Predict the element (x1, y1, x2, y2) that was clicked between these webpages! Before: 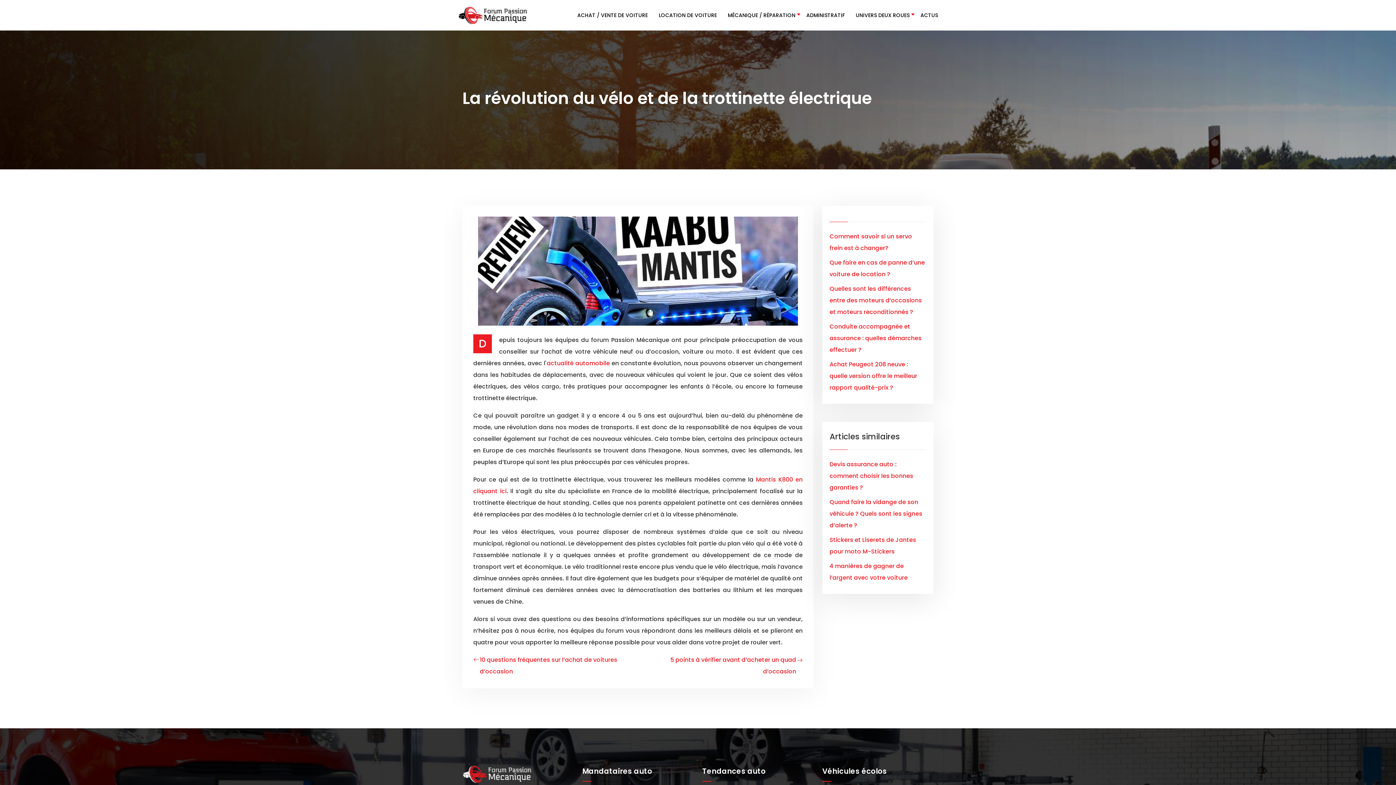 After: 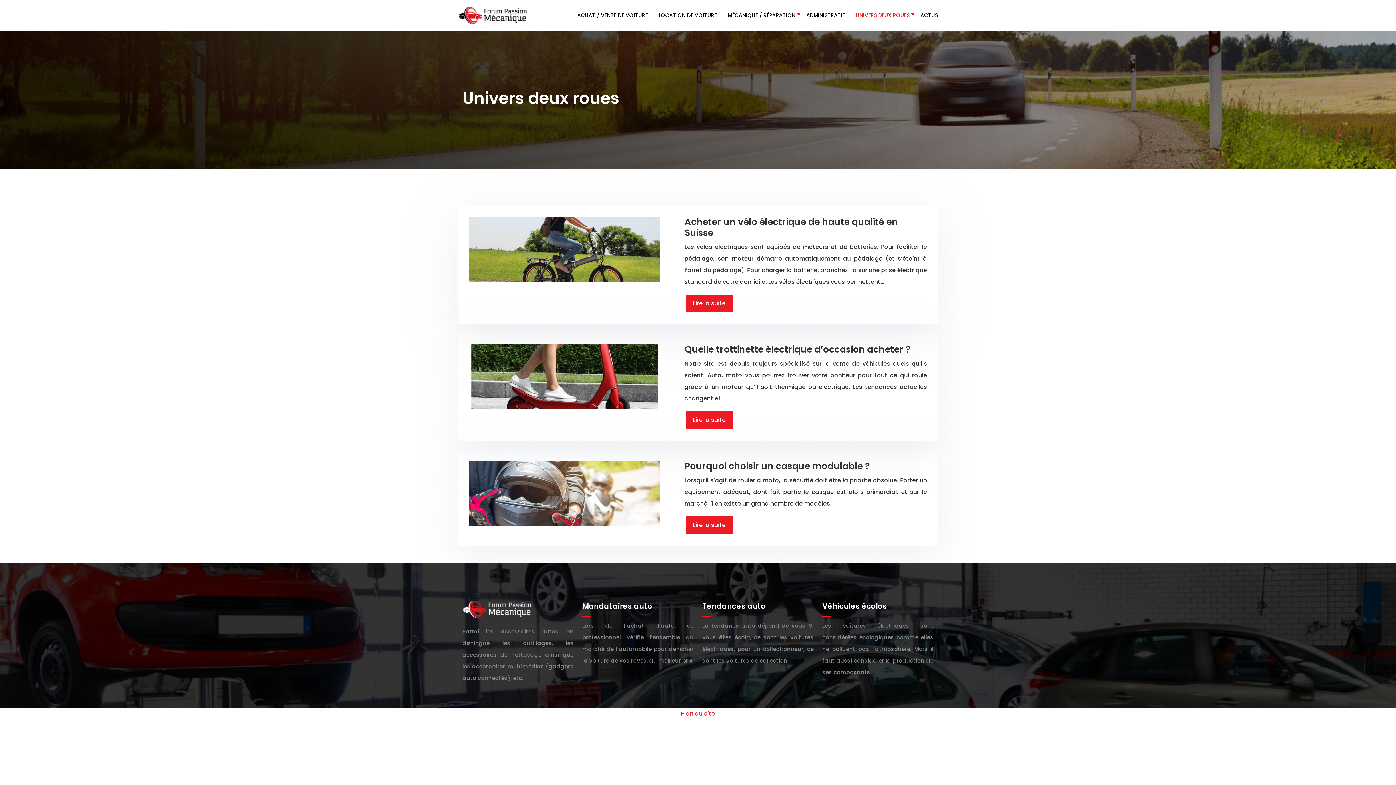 Action: label: UNIVERS DEUX ROUES bbox: (850, 0, 915, 30)